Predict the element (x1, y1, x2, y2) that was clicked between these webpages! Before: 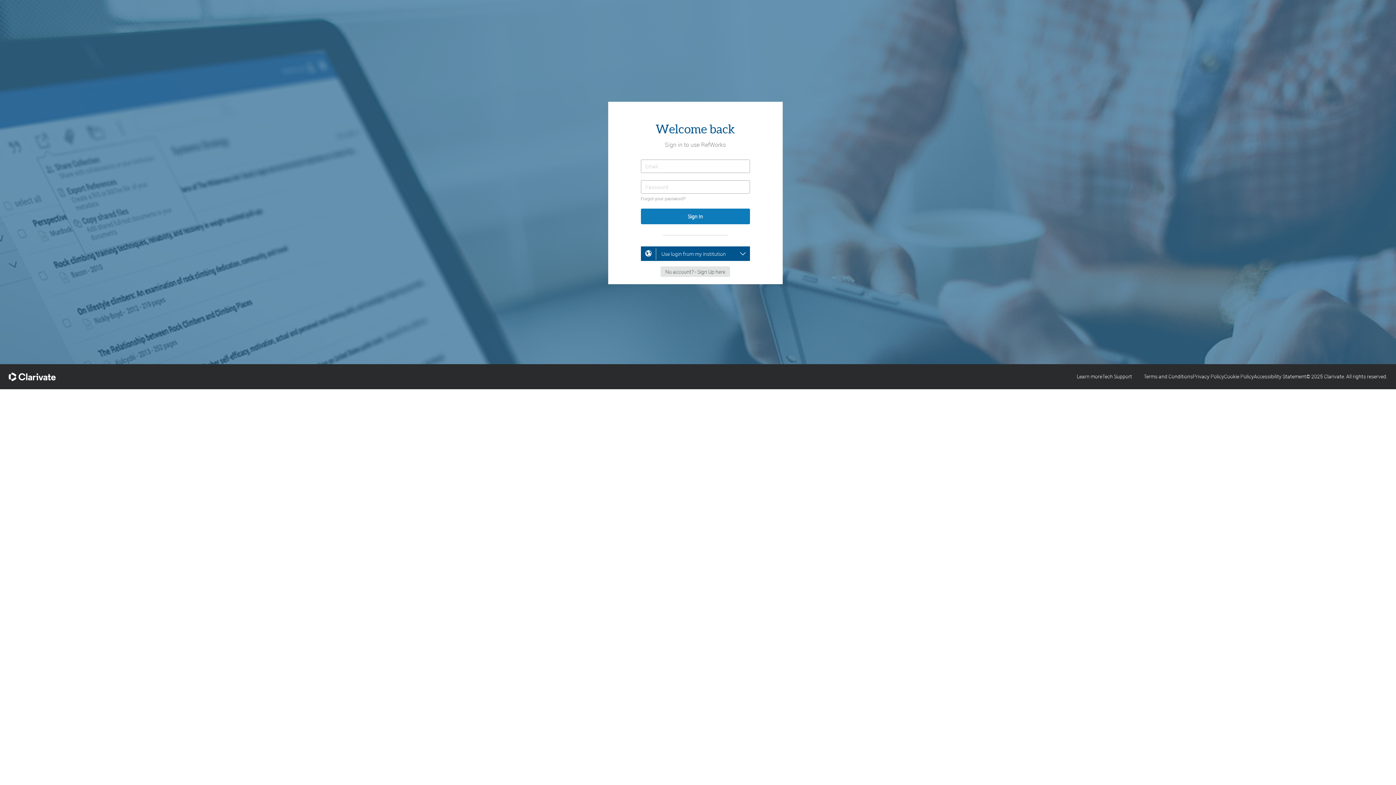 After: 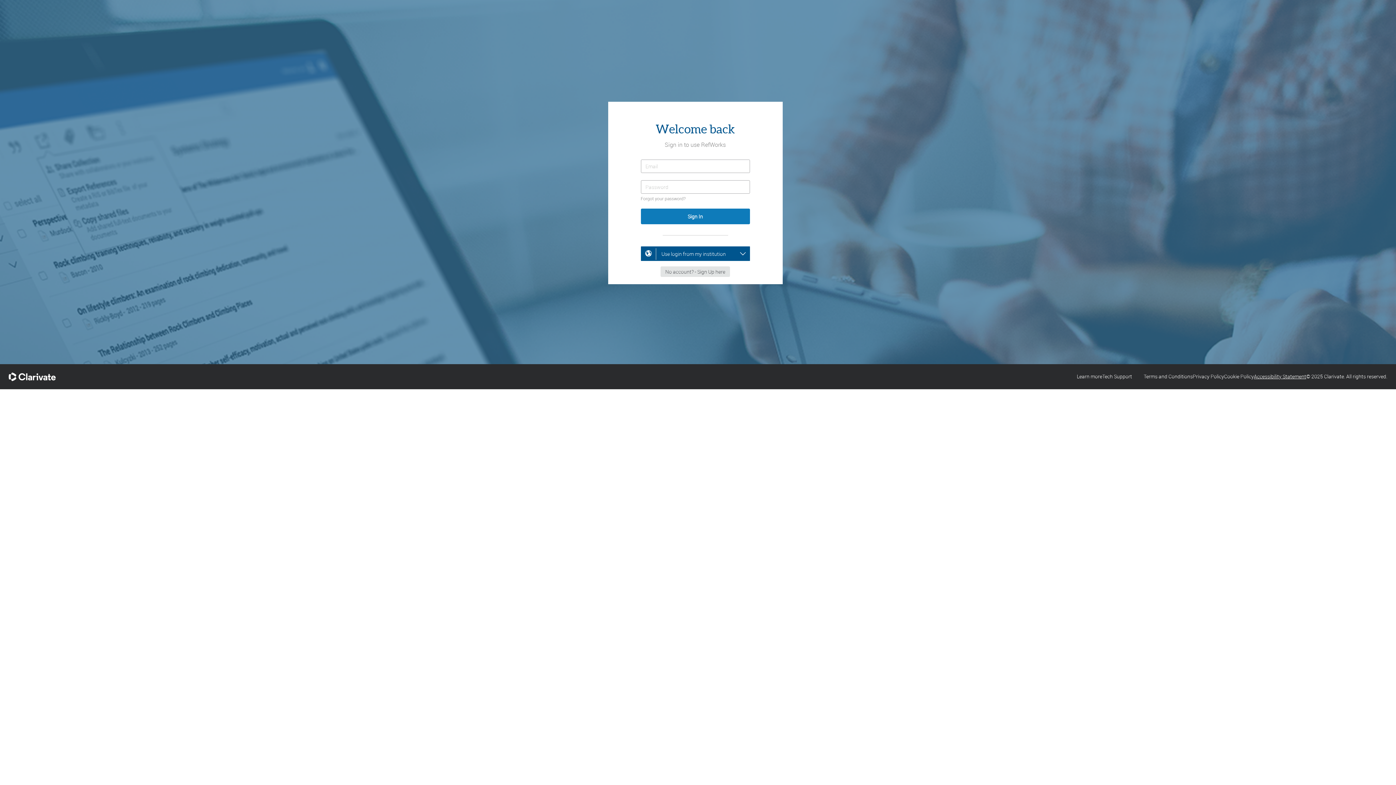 Action: label: Accessibility Statement bbox: (1254, 373, 1306, 380)